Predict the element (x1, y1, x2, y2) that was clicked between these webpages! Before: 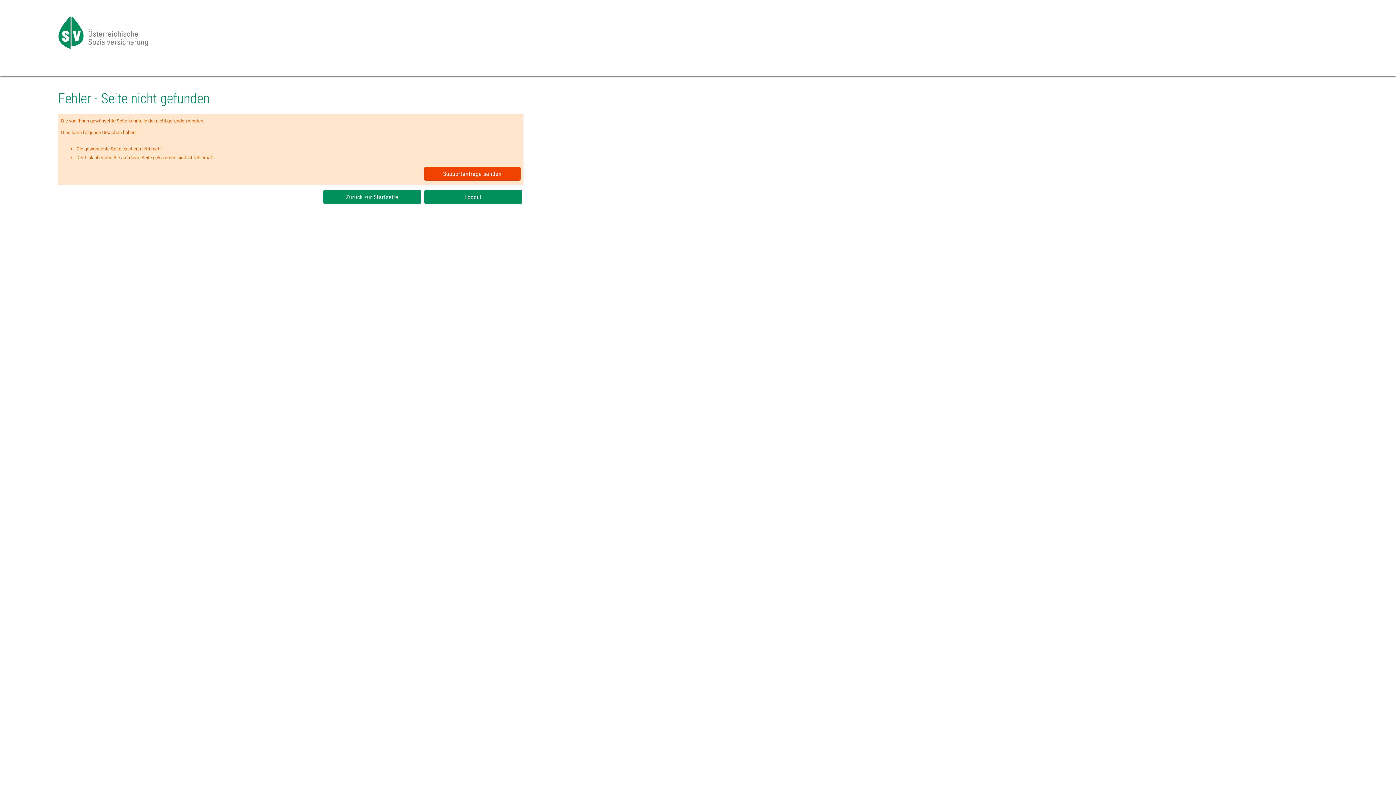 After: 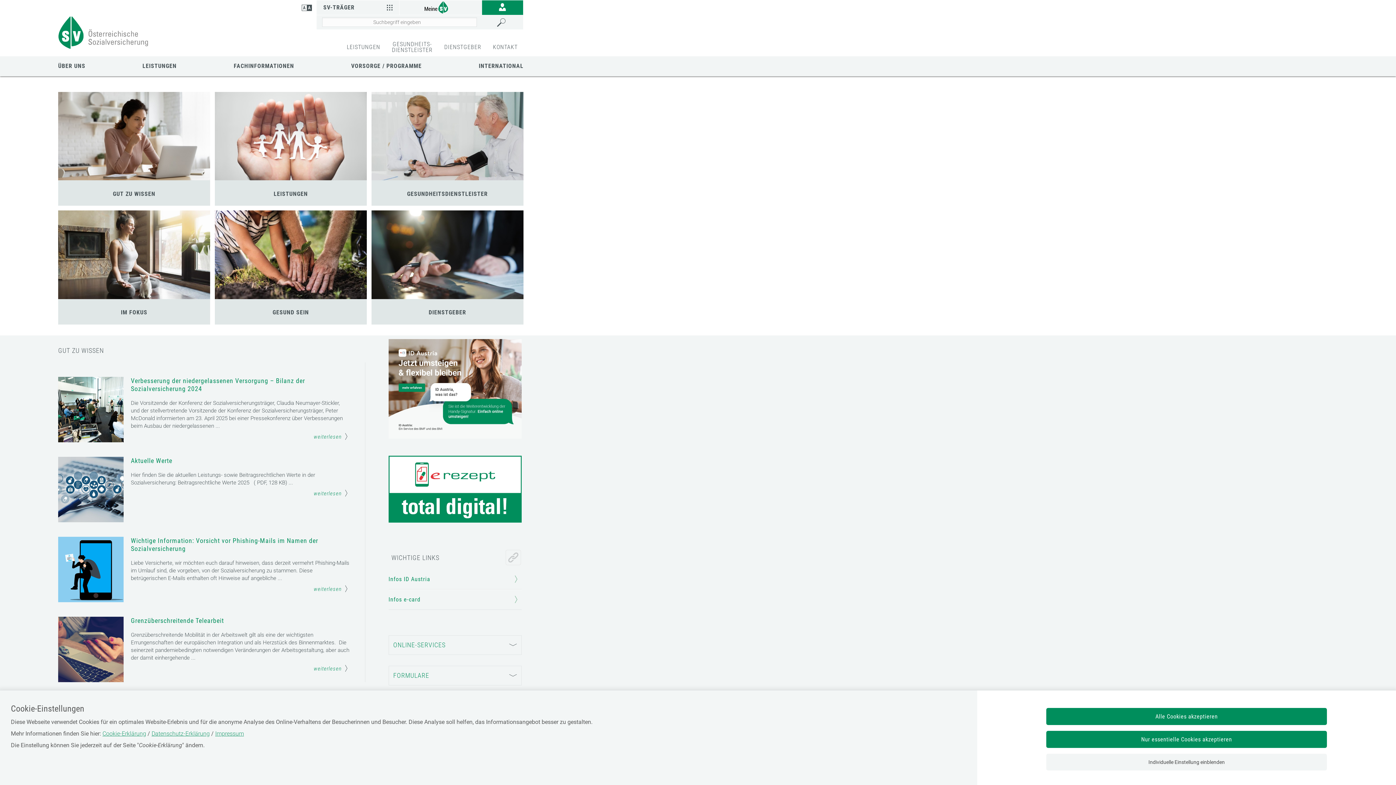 Action: bbox: (58, 44, 149, 50)